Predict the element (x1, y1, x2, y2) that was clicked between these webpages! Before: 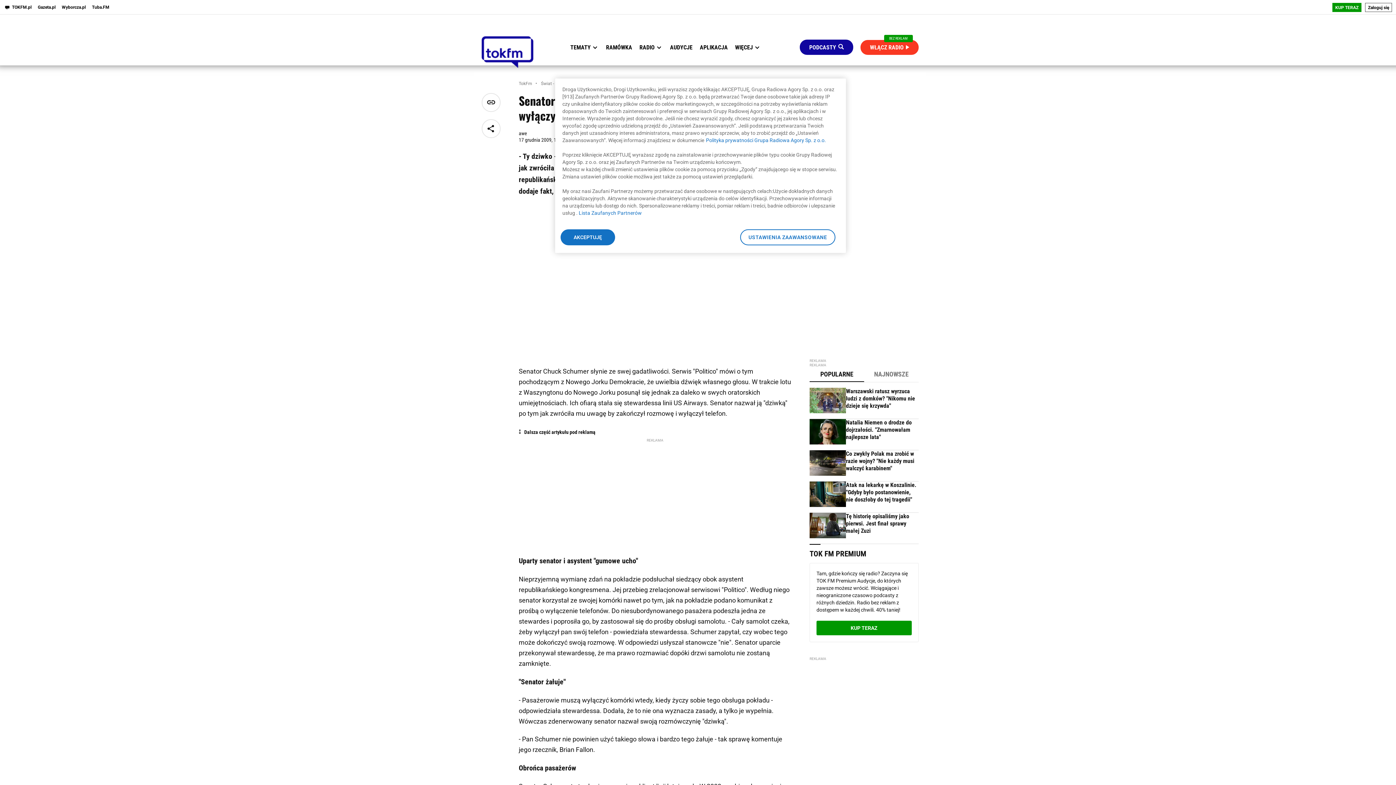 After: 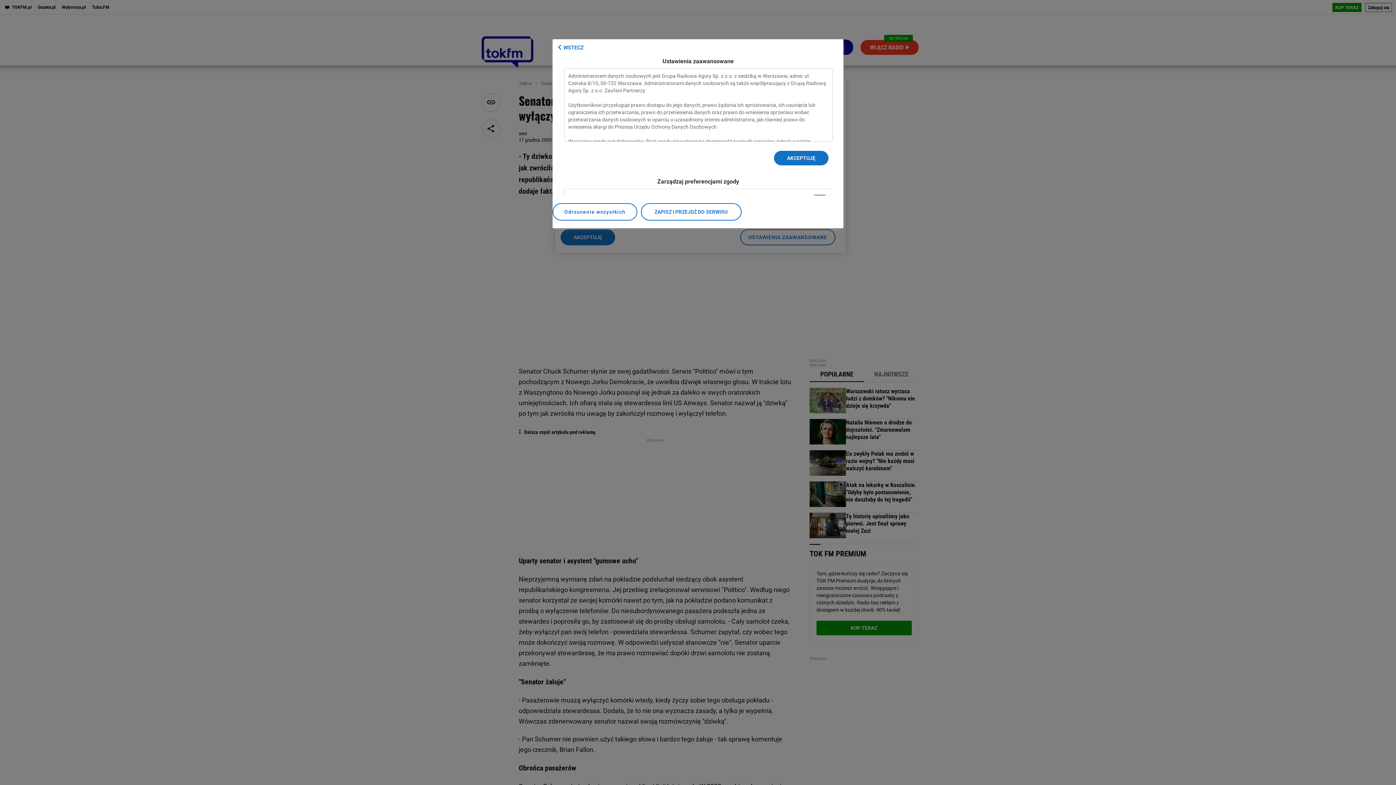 Action: bbox: (740, 229, 835, 245) label: USTAWIENIA ZAAWANSOWANE